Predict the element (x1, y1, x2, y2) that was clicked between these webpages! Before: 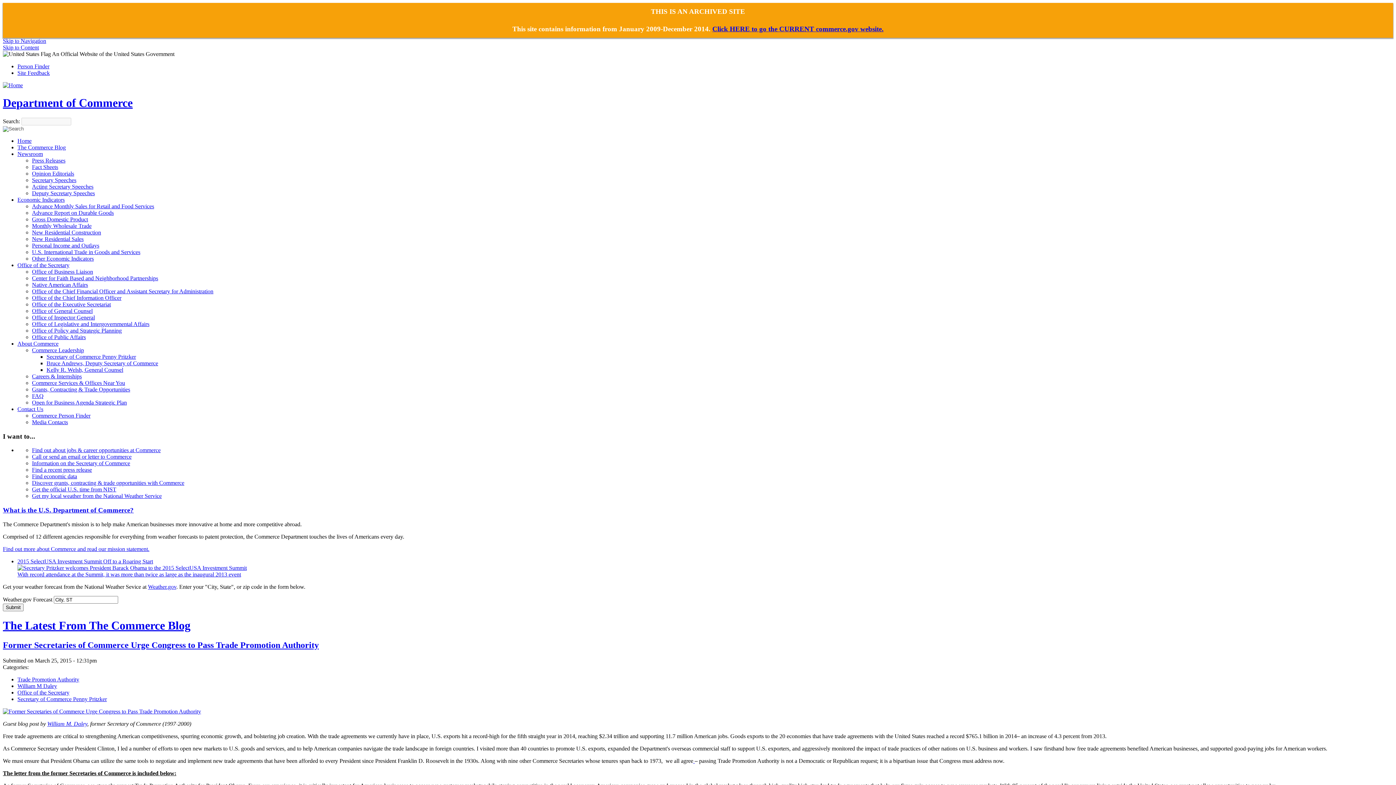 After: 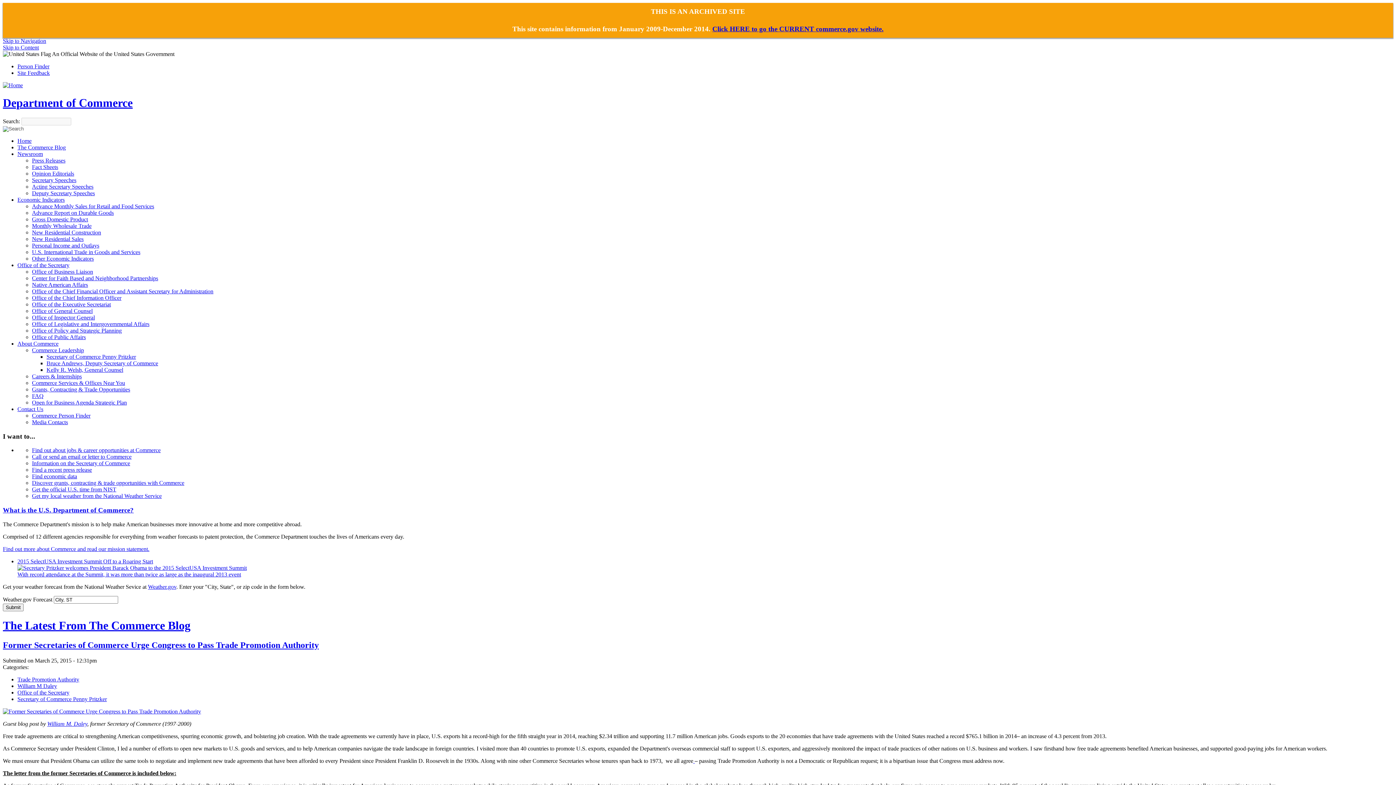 Action: label: Find out more about Commerce and read our mission statement. bbox: (2, 546, 149, 552)